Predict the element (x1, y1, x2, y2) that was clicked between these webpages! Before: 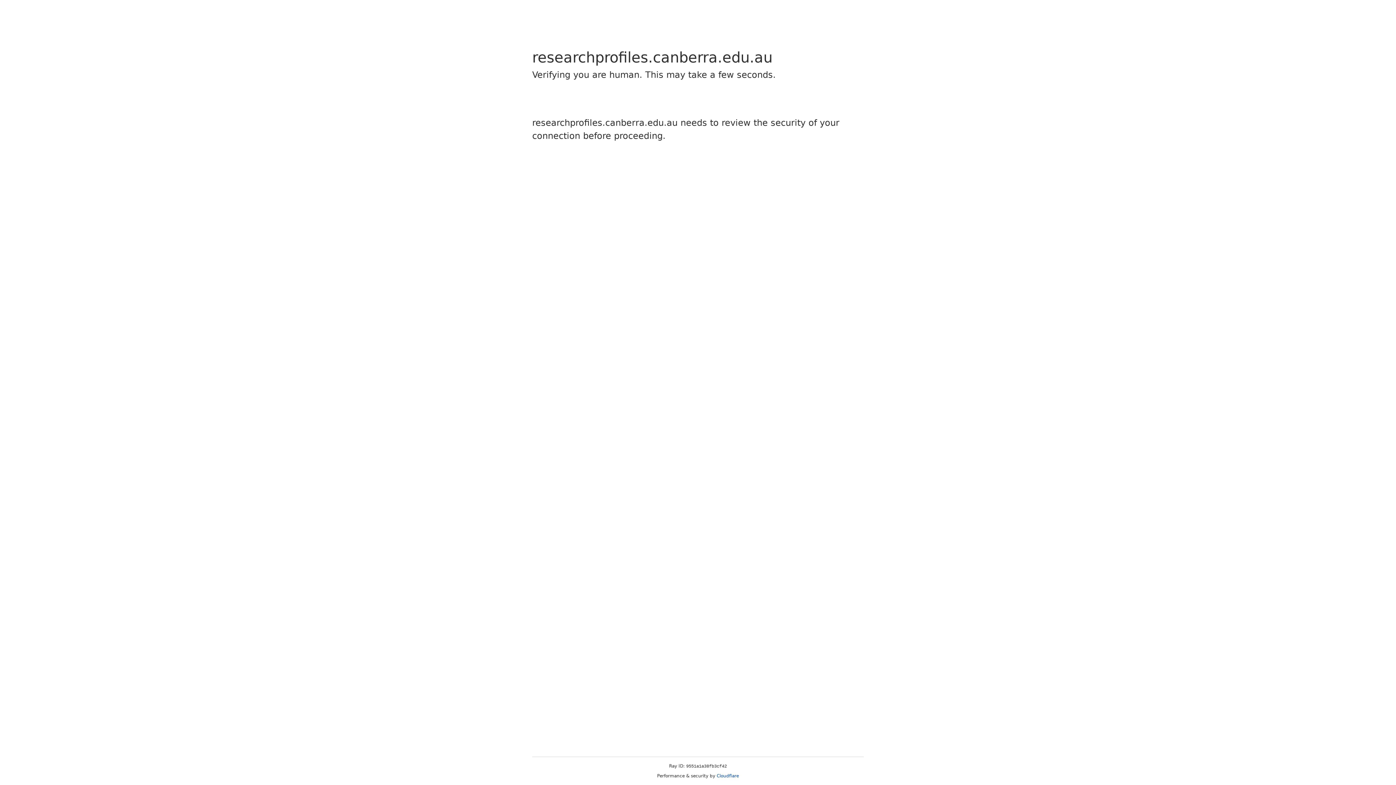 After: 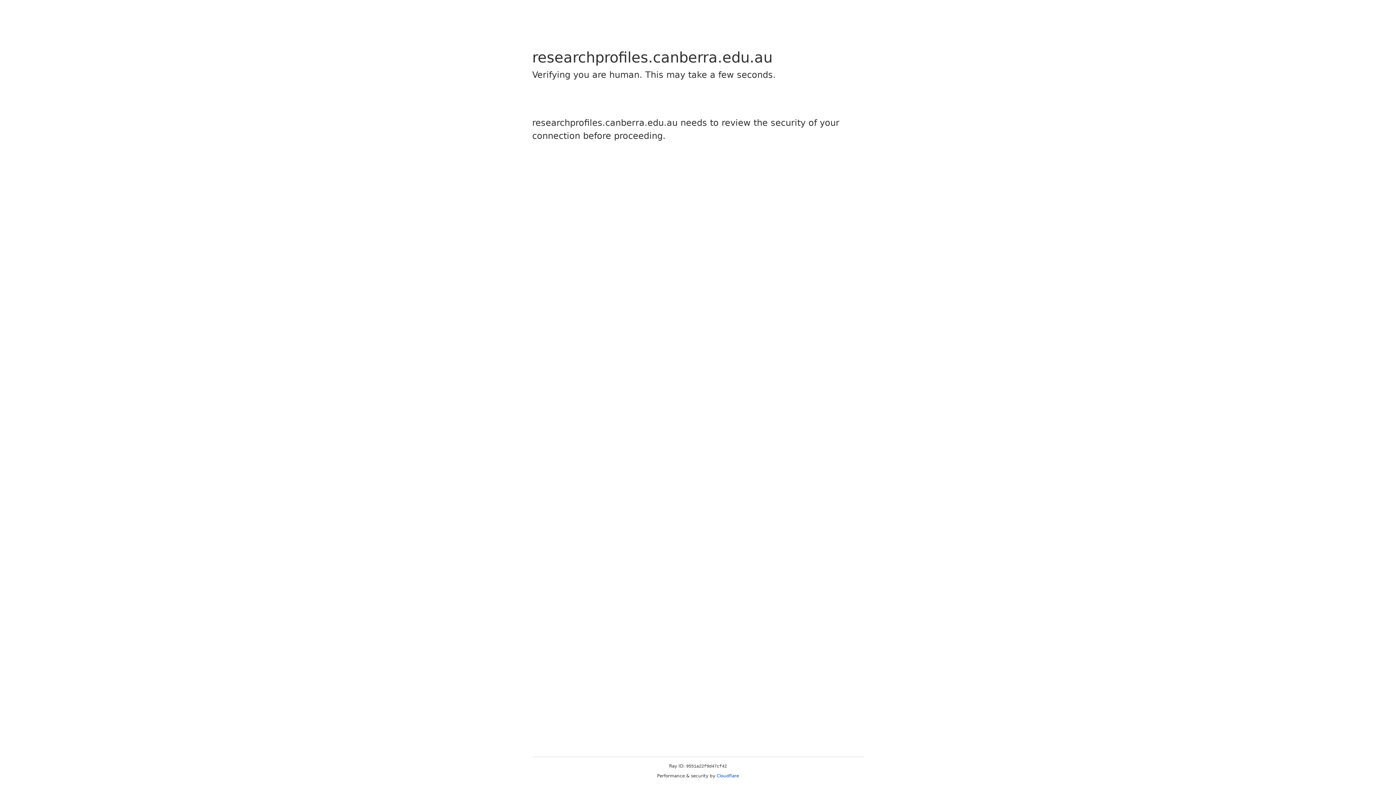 Action: label: Cloudflare bbox: (716, 773, 739, 778)